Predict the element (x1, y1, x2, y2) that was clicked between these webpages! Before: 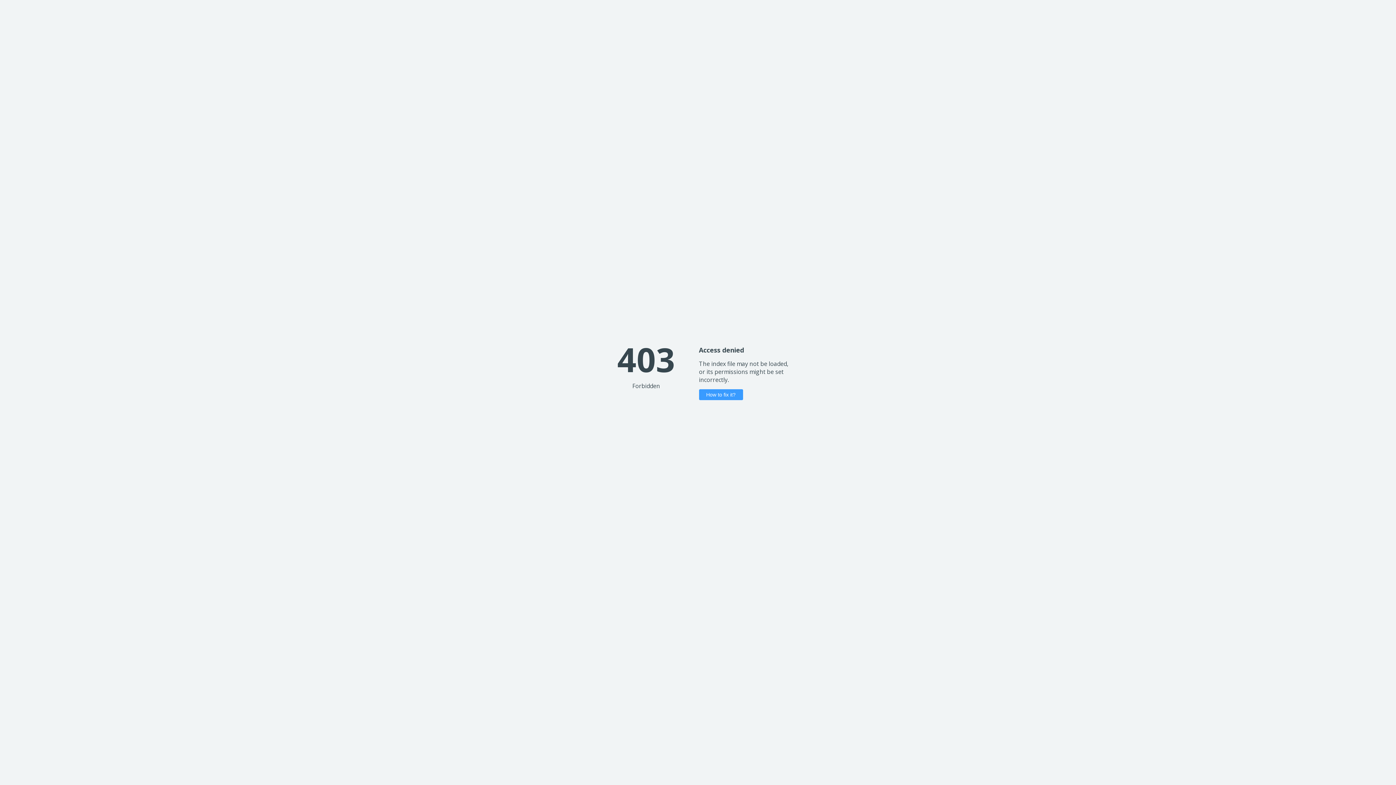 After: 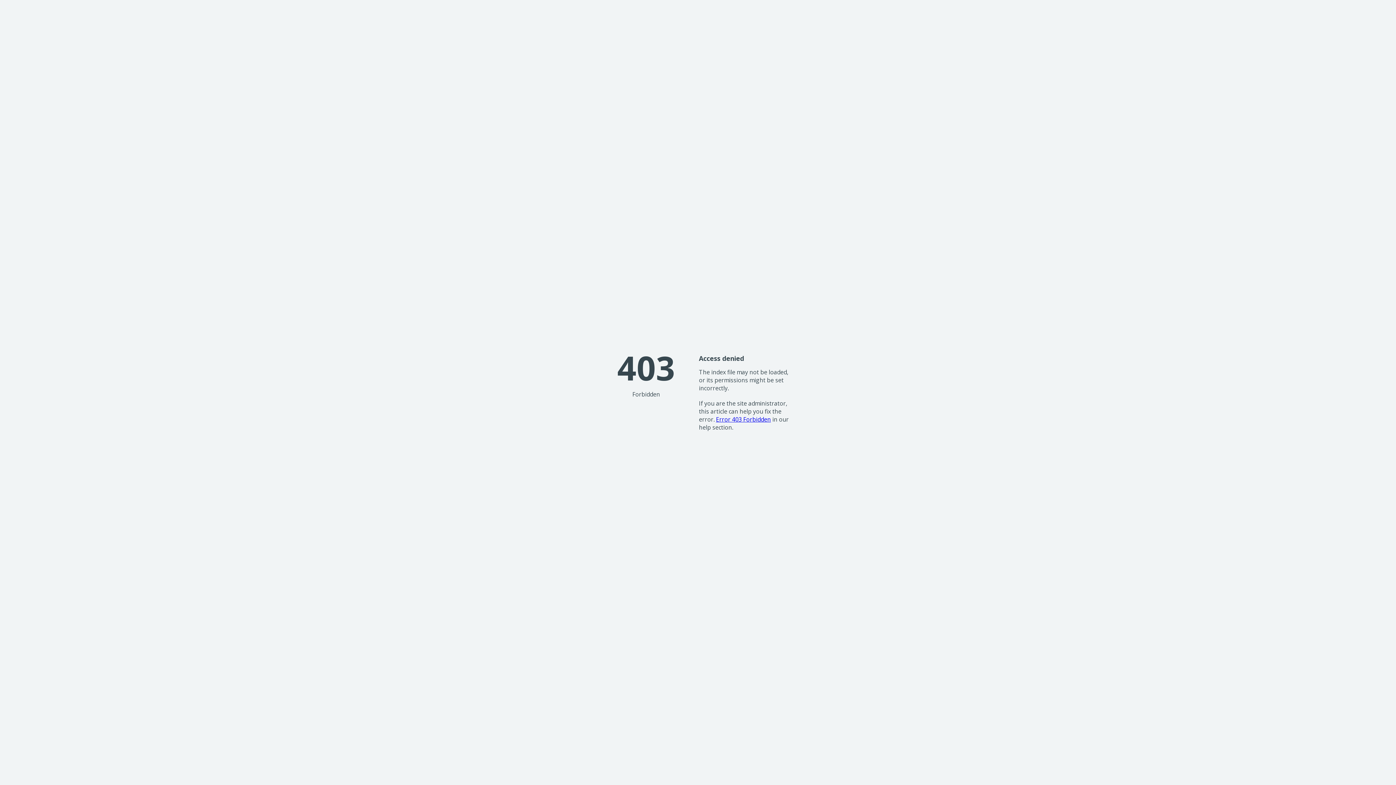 Action: label: How to fix it? bbox: (699, 389, 743, 400)